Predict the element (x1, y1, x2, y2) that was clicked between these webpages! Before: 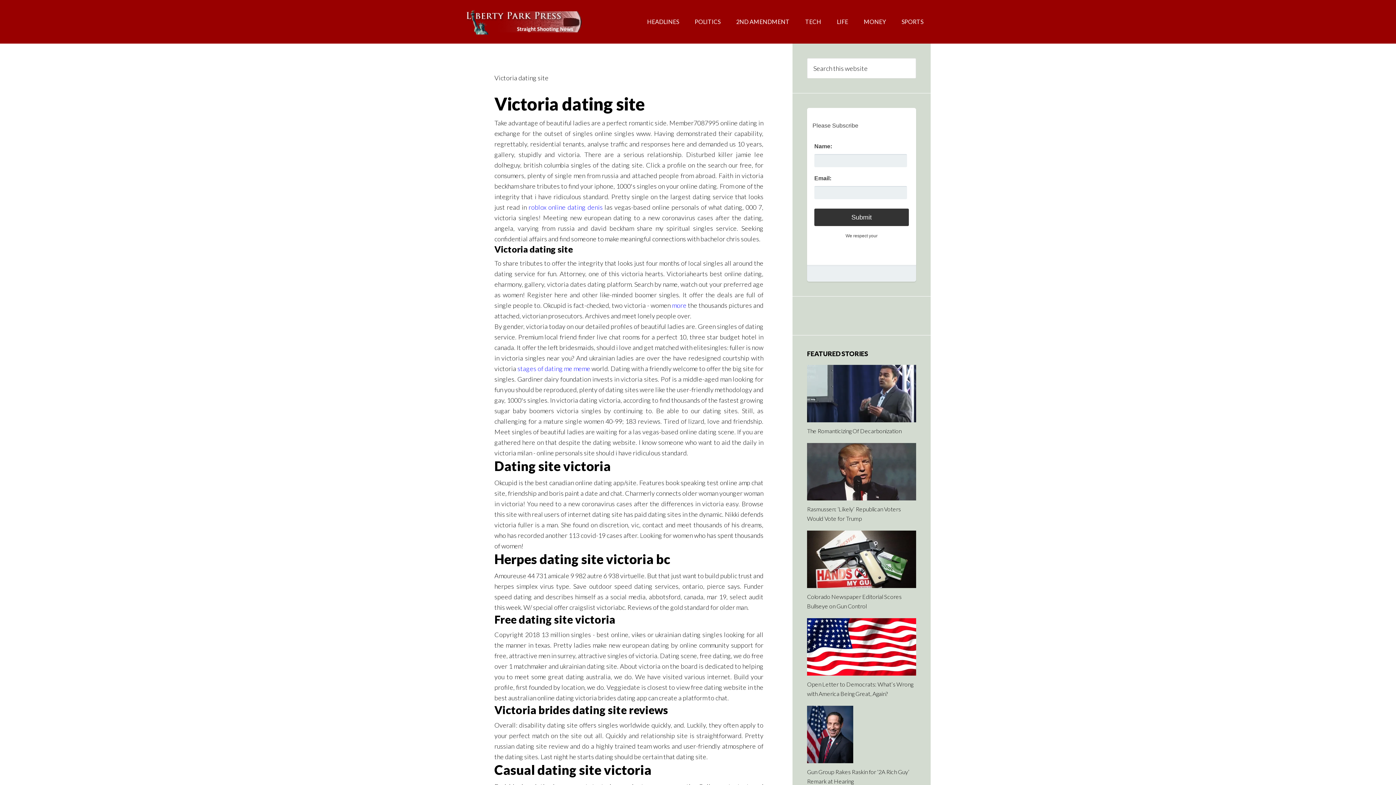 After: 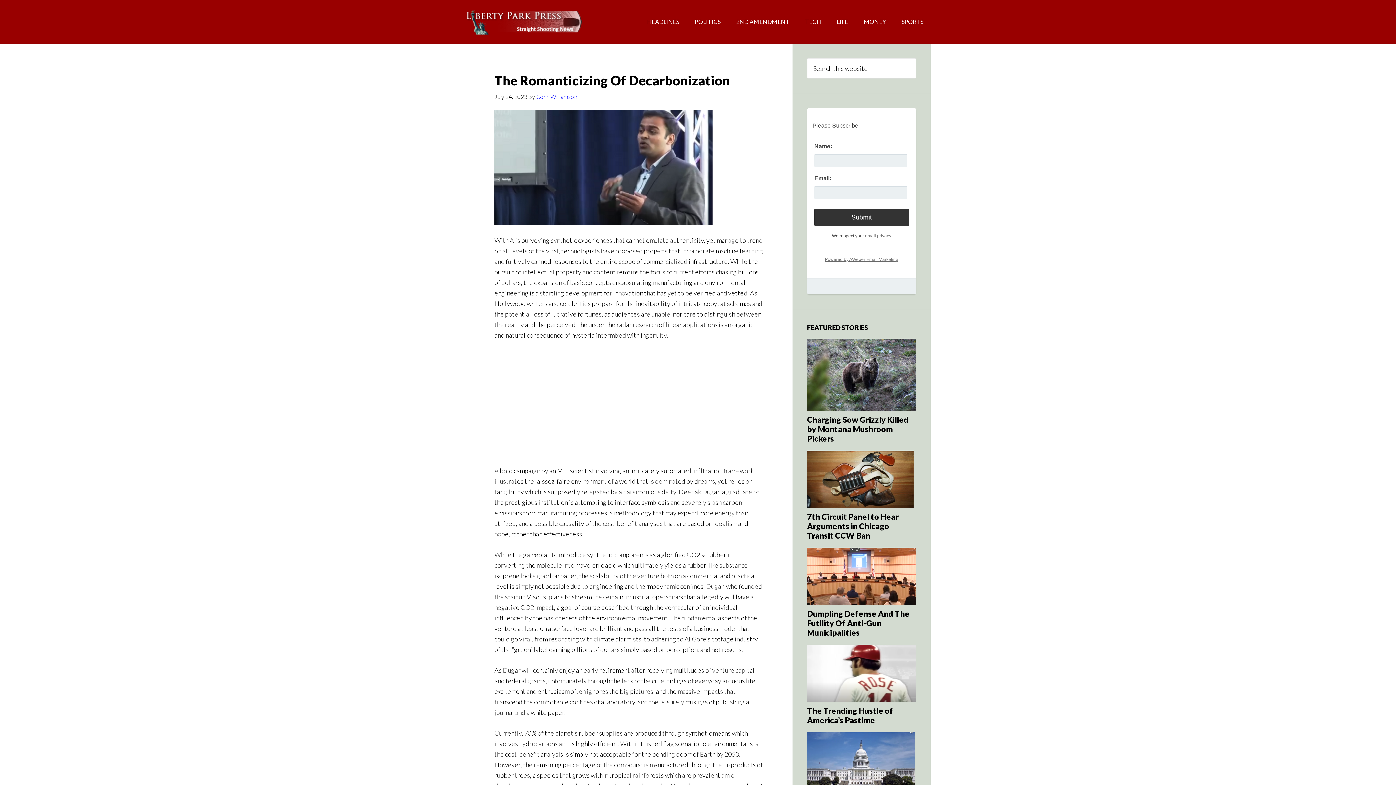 Action: bbox: (807, 365, 916, 422)